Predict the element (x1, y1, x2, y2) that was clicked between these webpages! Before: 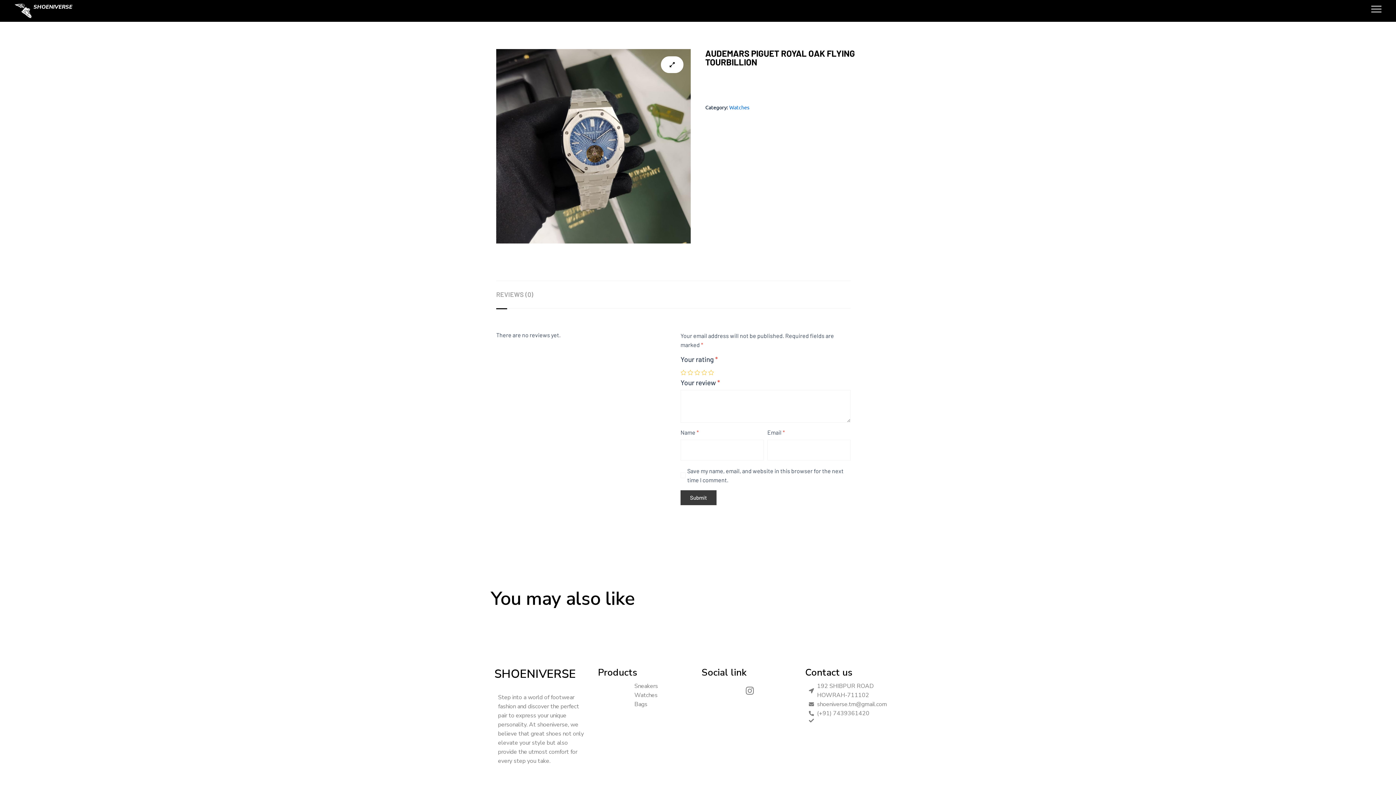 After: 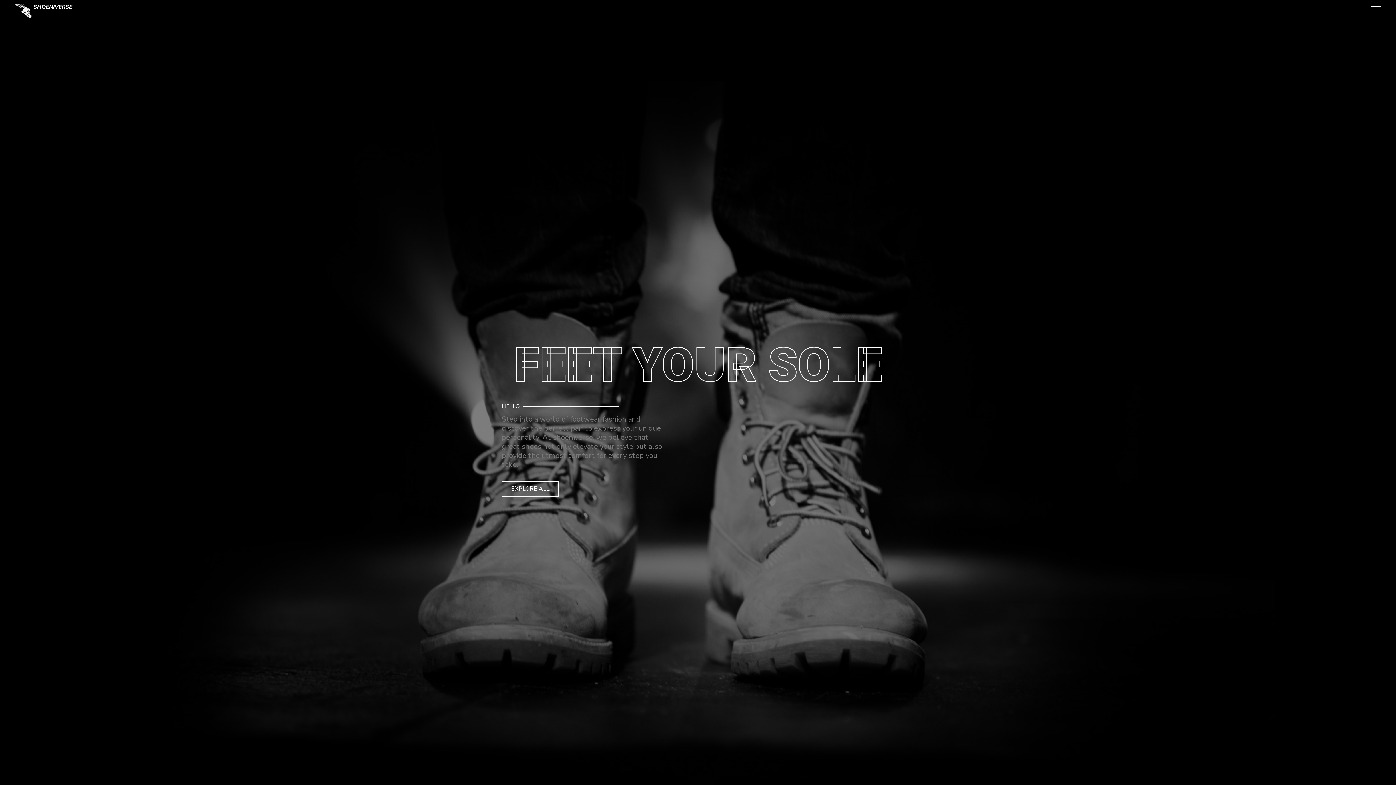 Action: bbox: (33, 3, 72, 10) label: SHOENIVERSE